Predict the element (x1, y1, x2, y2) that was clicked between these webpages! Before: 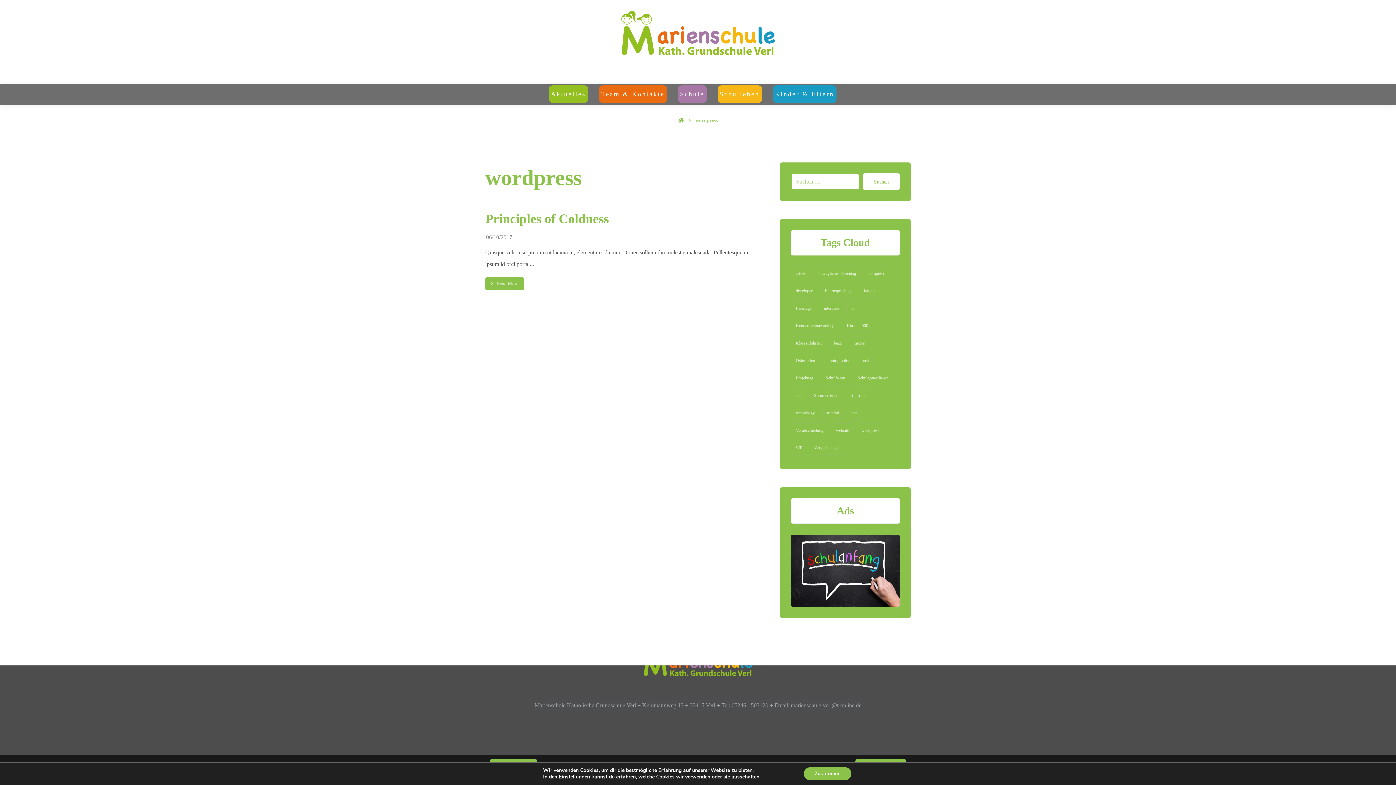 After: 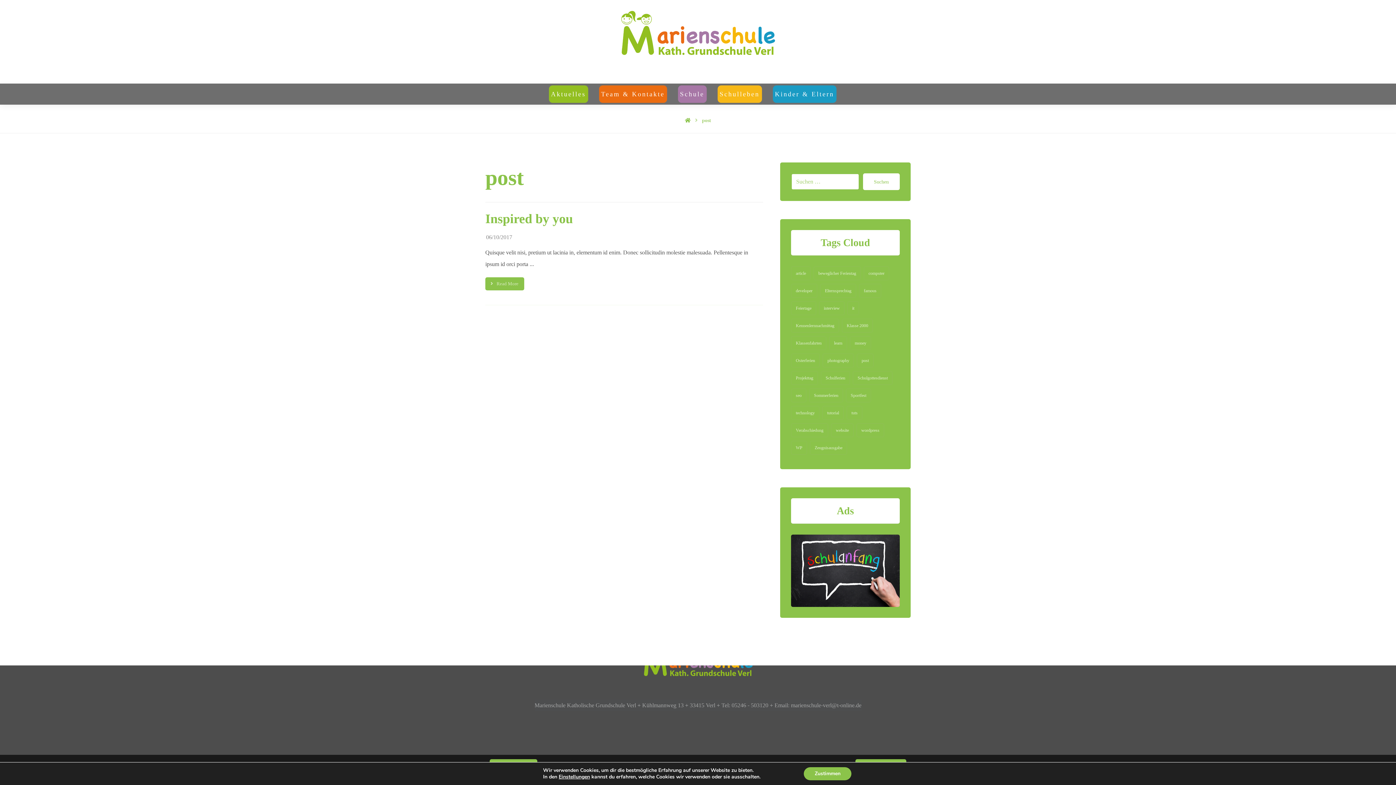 Action: bbox: (857, 353, 873, 367) label: post (1 Eintrag)